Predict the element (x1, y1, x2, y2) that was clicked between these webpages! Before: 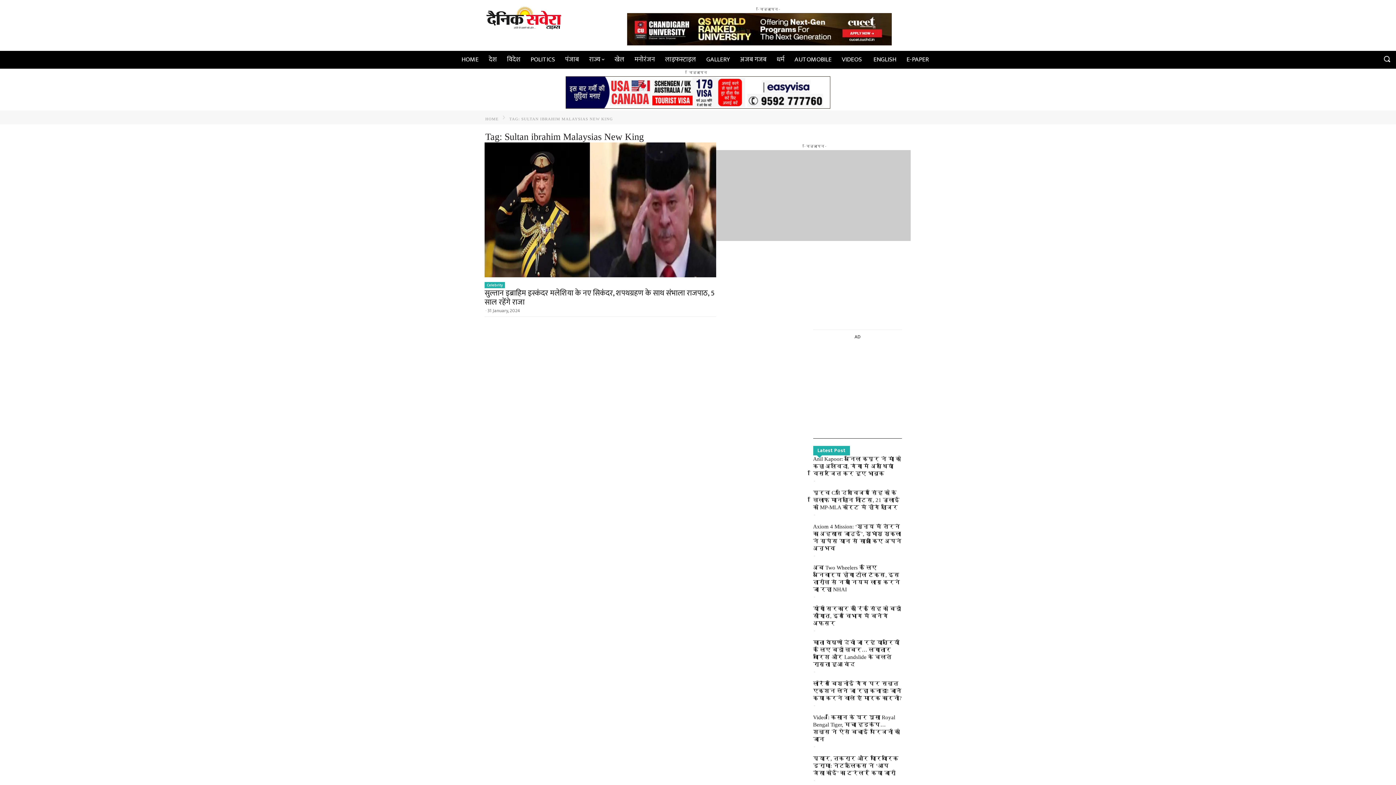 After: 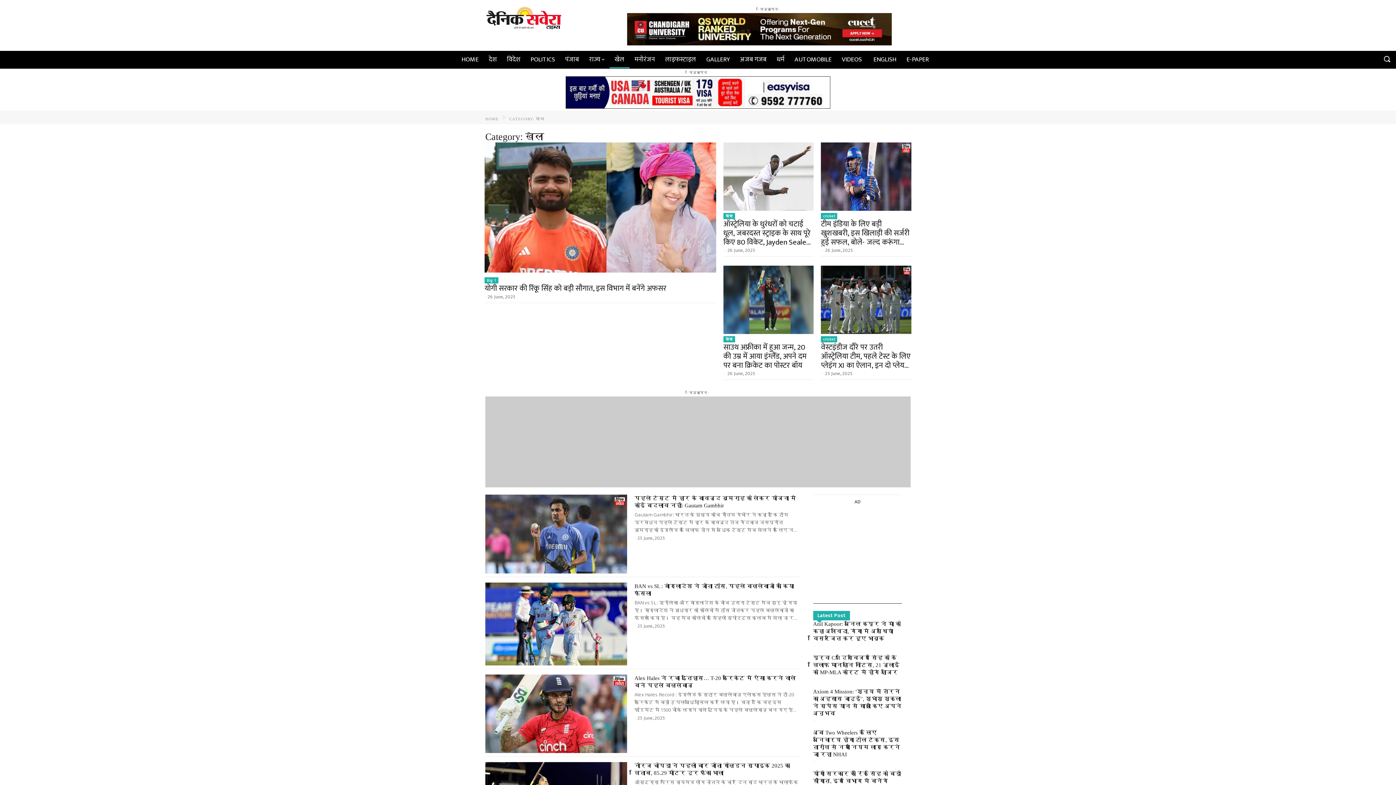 Action: label: खेल bbox: (609, 50, 629, 68)